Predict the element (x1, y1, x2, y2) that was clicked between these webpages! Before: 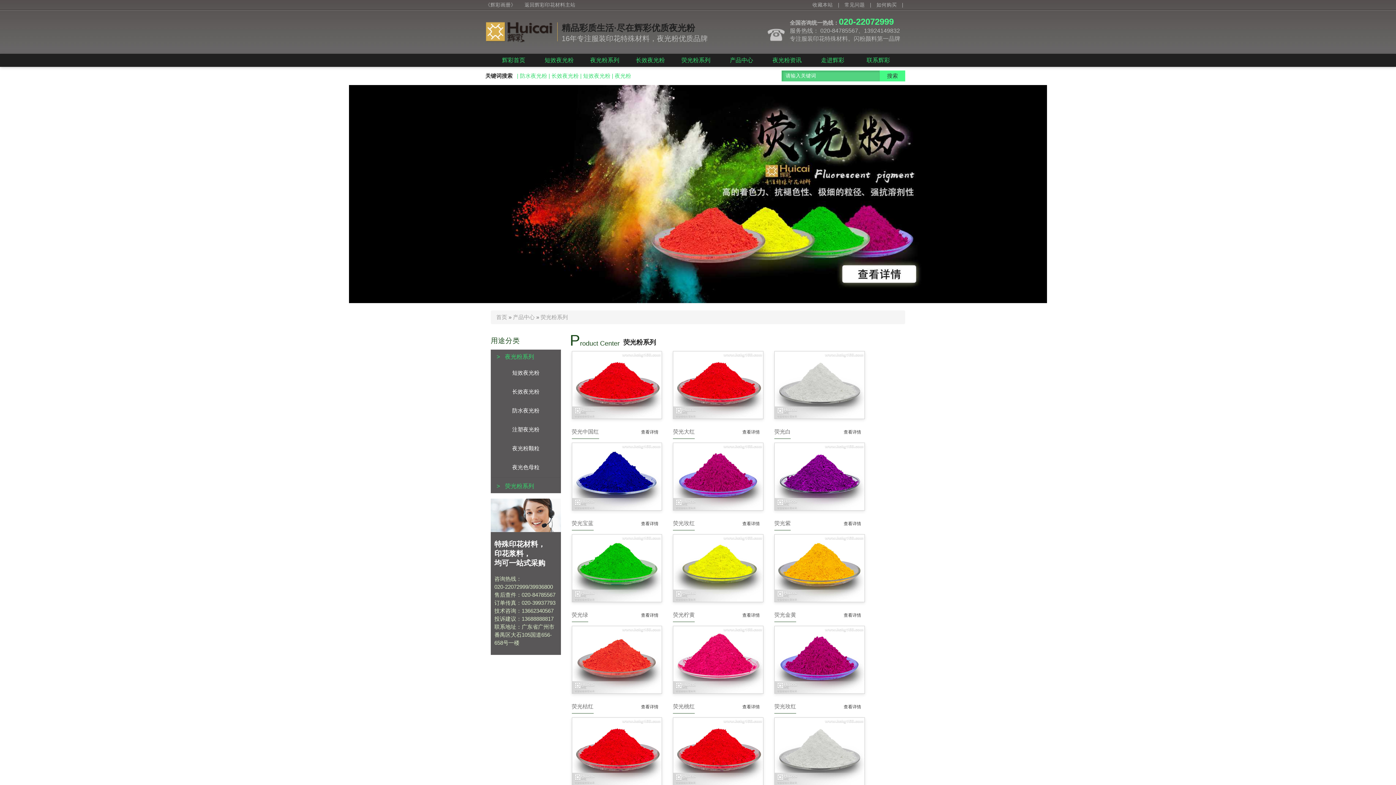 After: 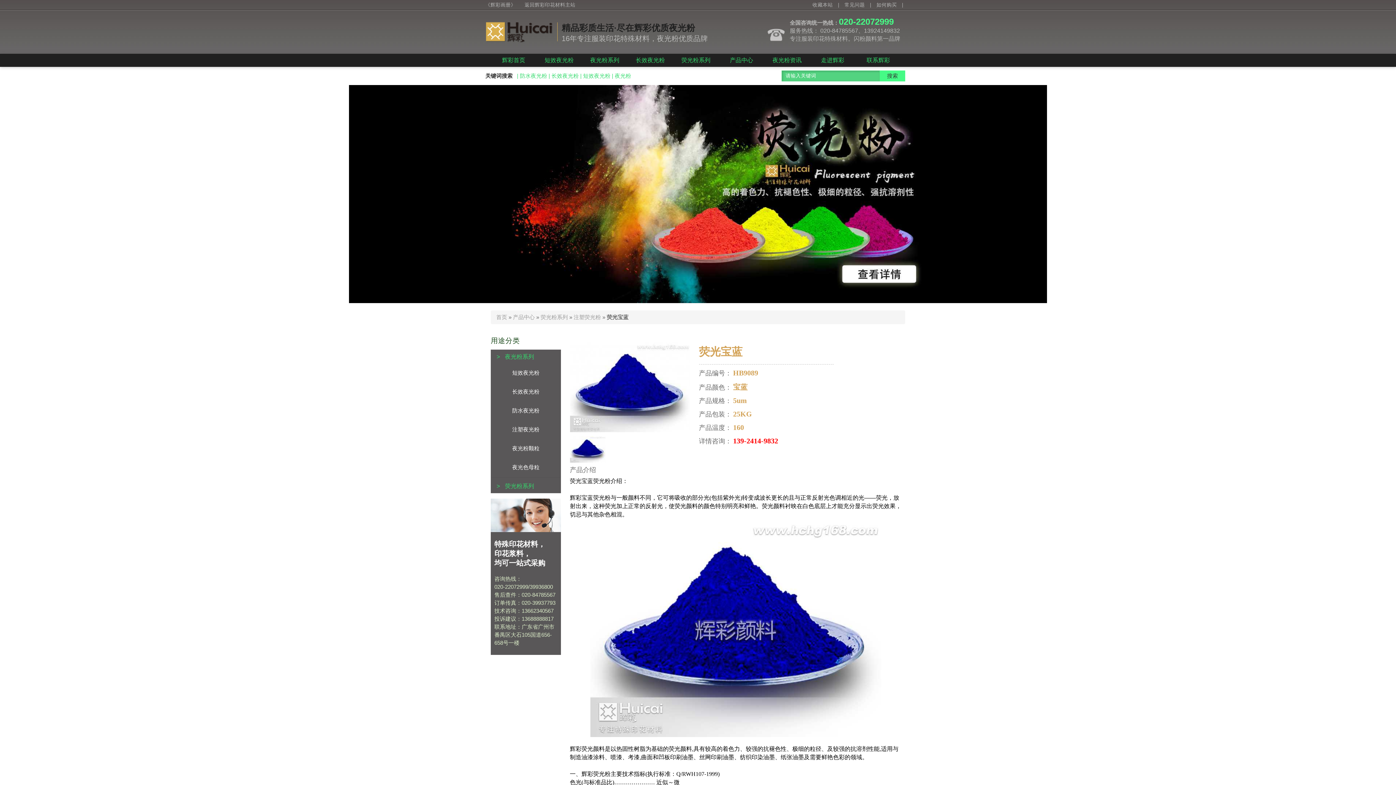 Action: label: 查看详情 bbox: (637, 518, 662, 529)